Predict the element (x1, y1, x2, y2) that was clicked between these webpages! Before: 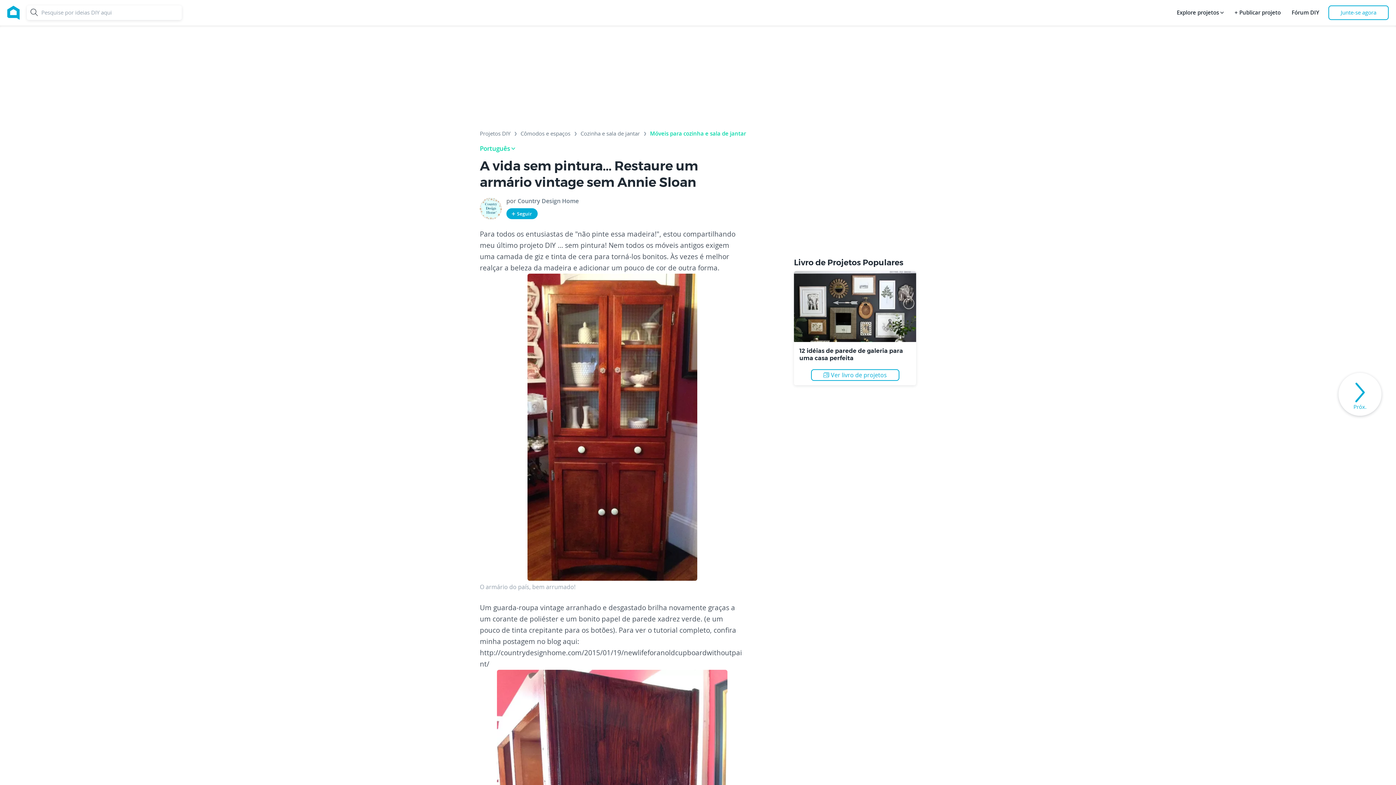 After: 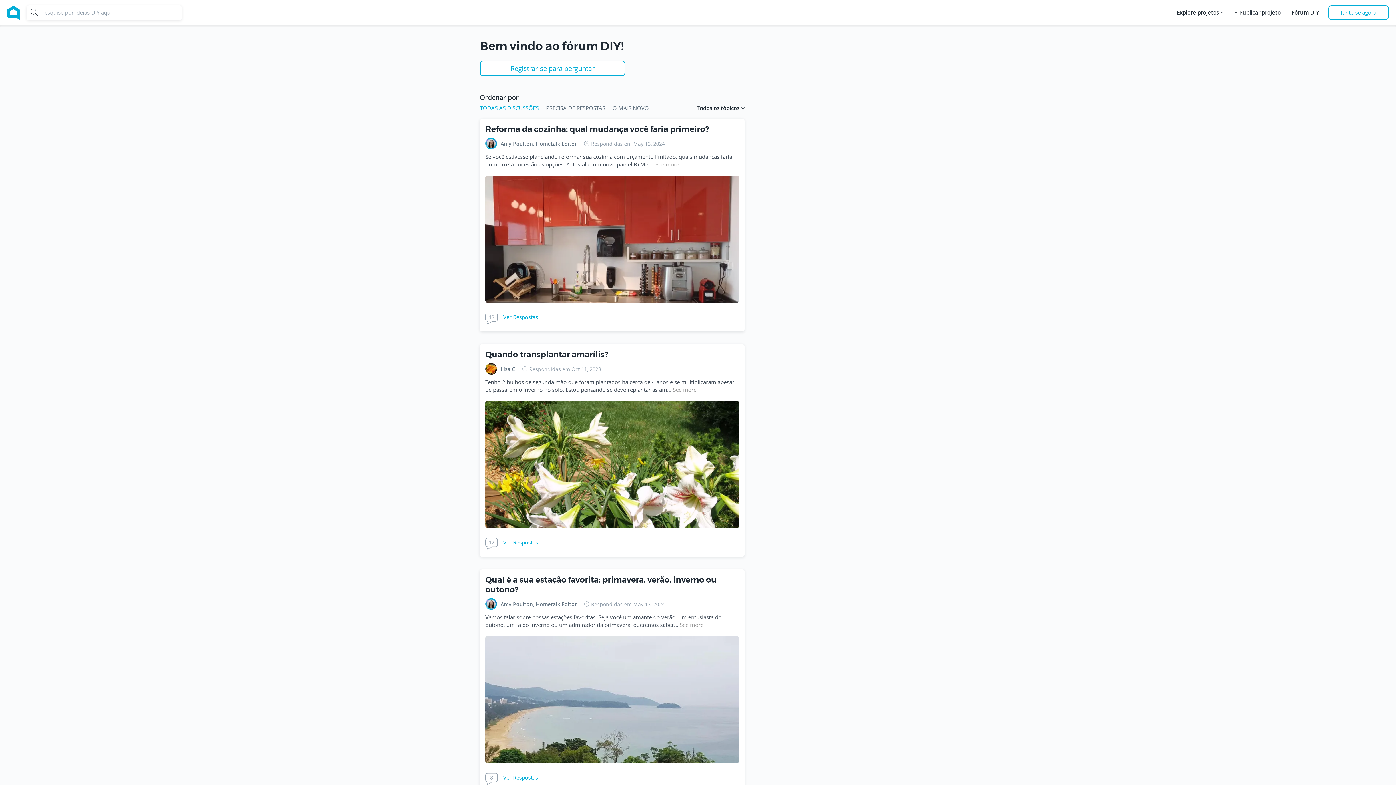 Action: bbox: (1290, 5, 1321, 20) label: Fórum DIY